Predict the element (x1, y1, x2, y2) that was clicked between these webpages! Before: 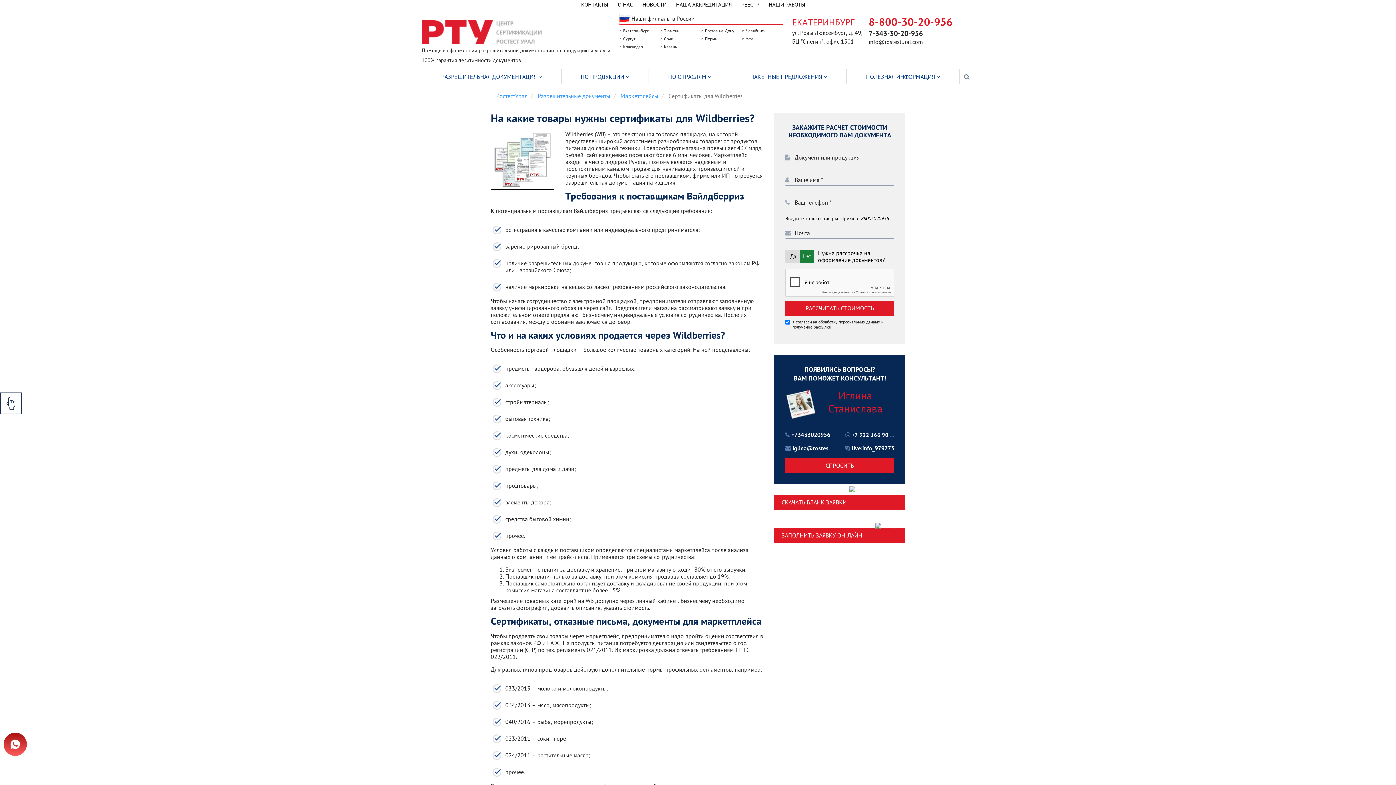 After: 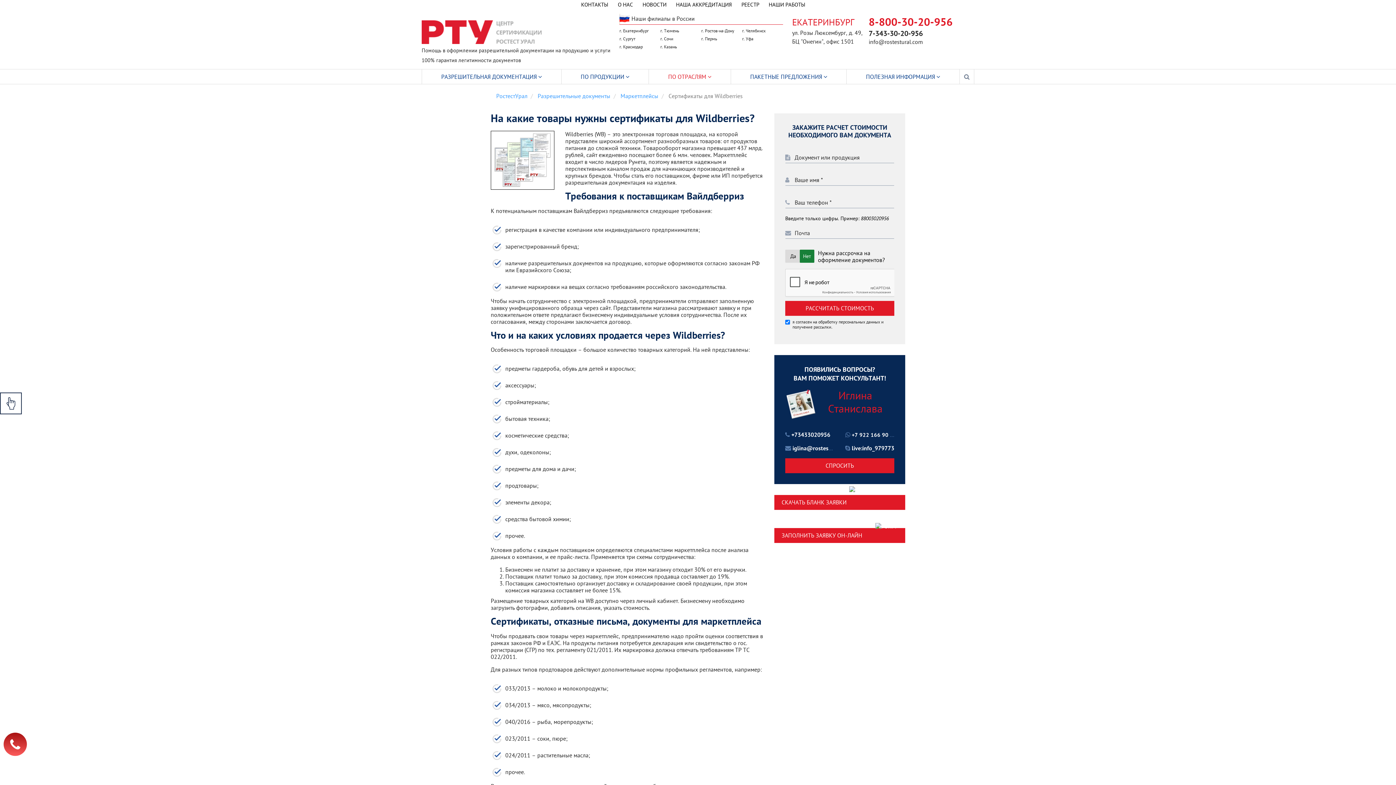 Action: bbox: (649, 69, 730, 83) label: ПО ОТРАСЛЯМ 